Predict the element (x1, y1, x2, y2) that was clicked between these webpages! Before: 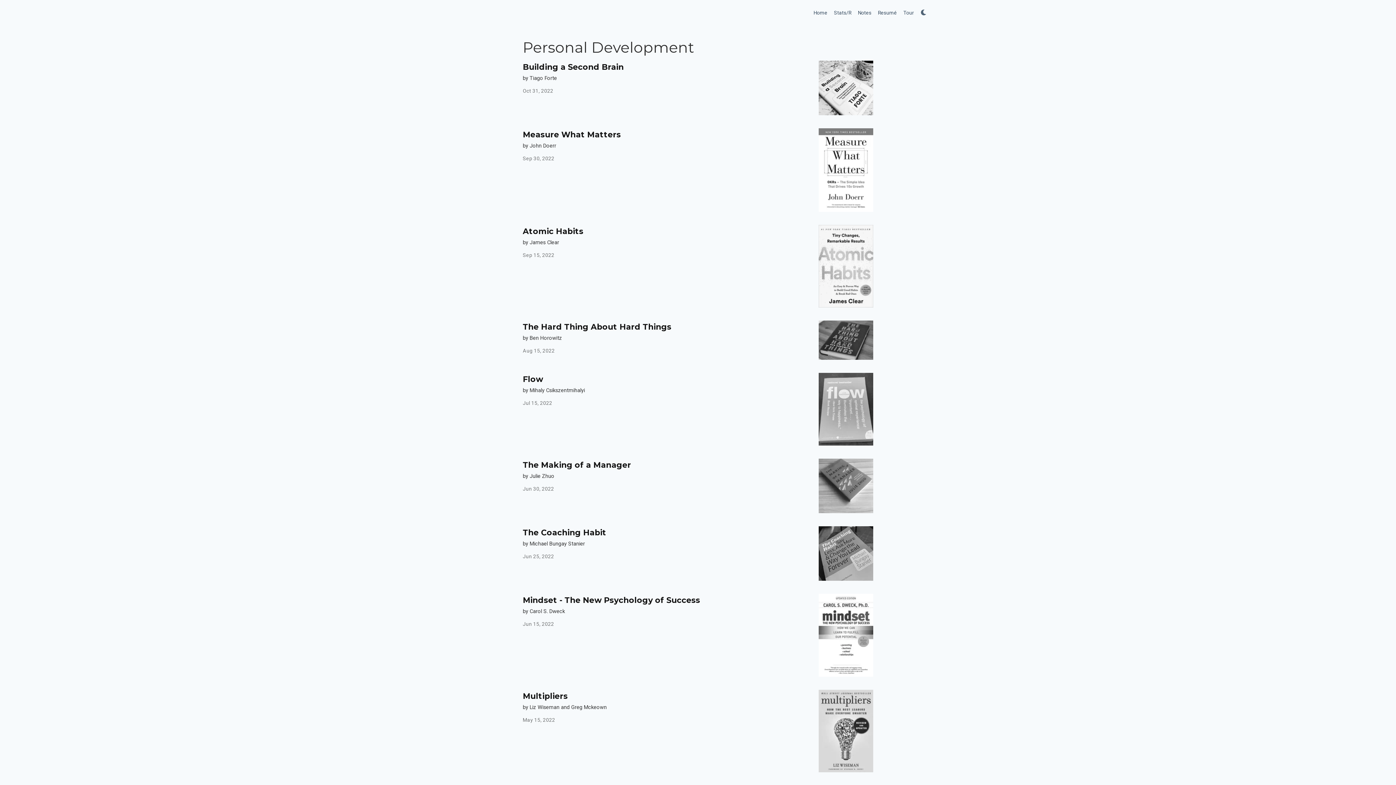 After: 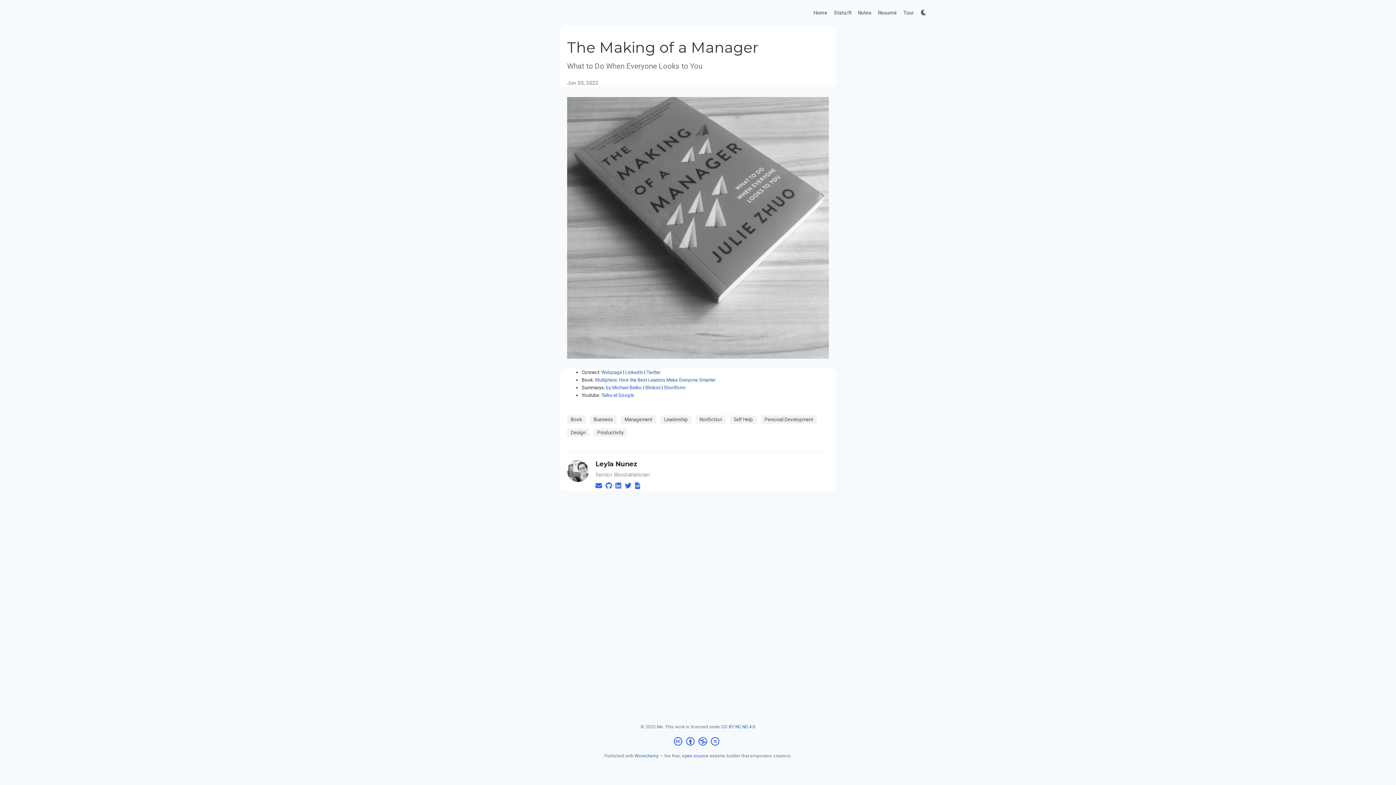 Action: bbox: (522, 460, 631, 469) label: The Making of a Manager